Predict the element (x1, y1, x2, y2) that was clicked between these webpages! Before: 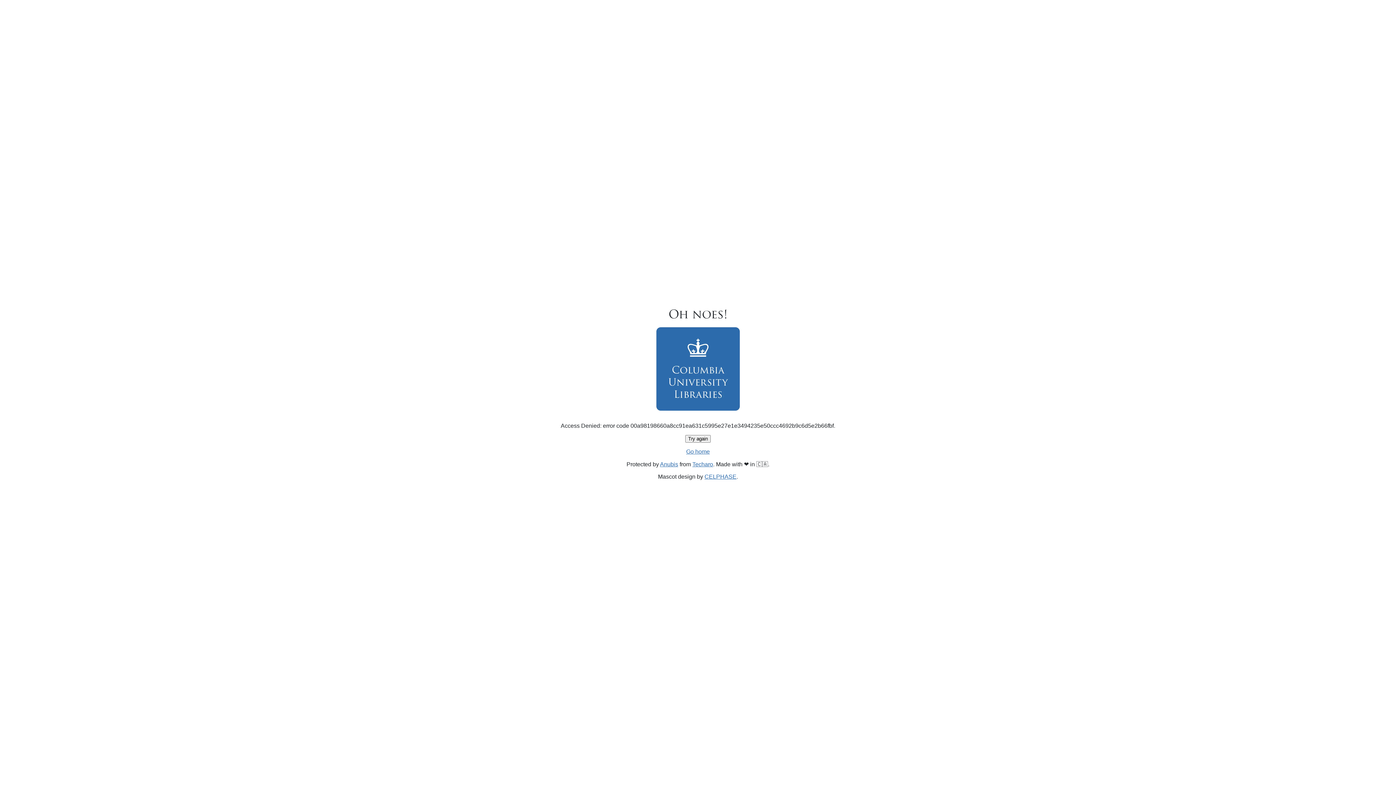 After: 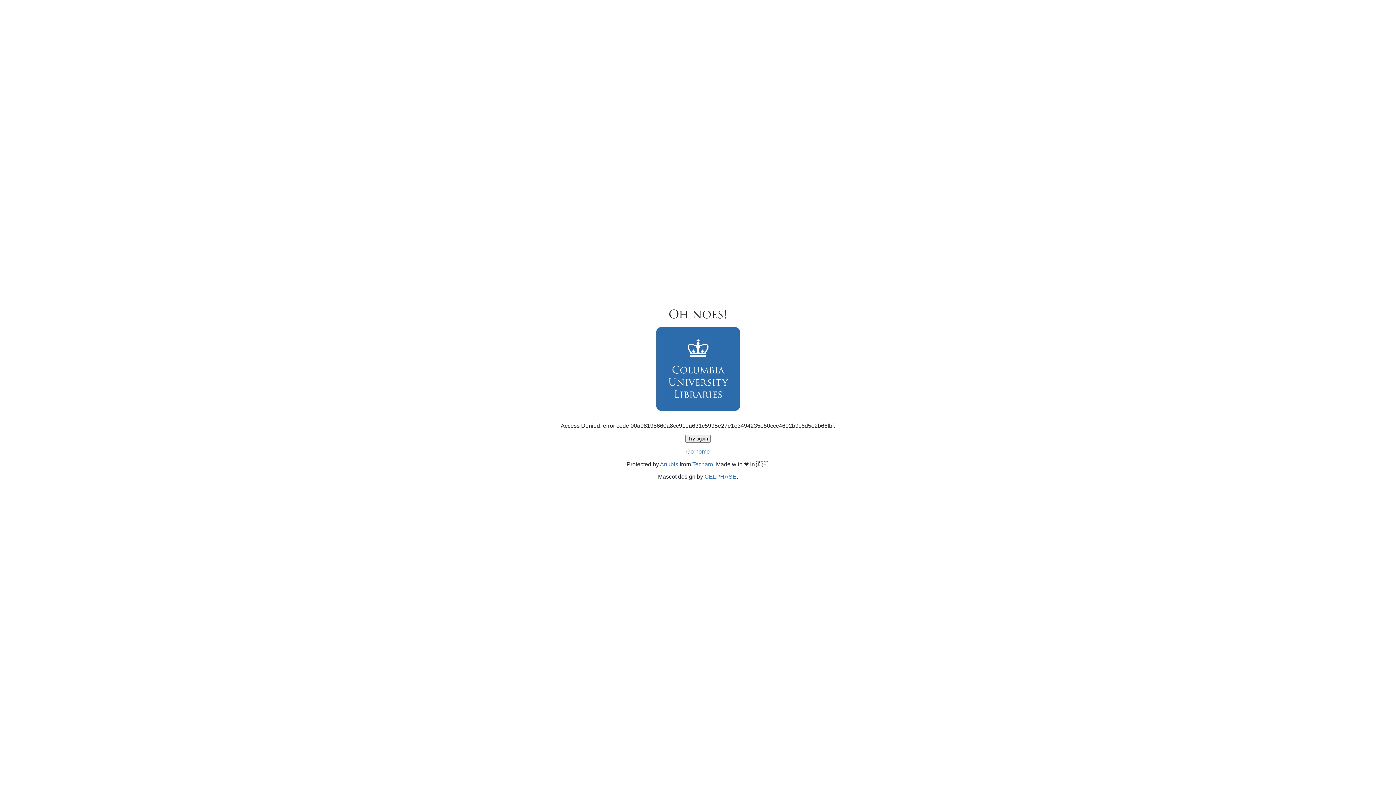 Action: bbox: (686, 448, 710, 454) label: Go home